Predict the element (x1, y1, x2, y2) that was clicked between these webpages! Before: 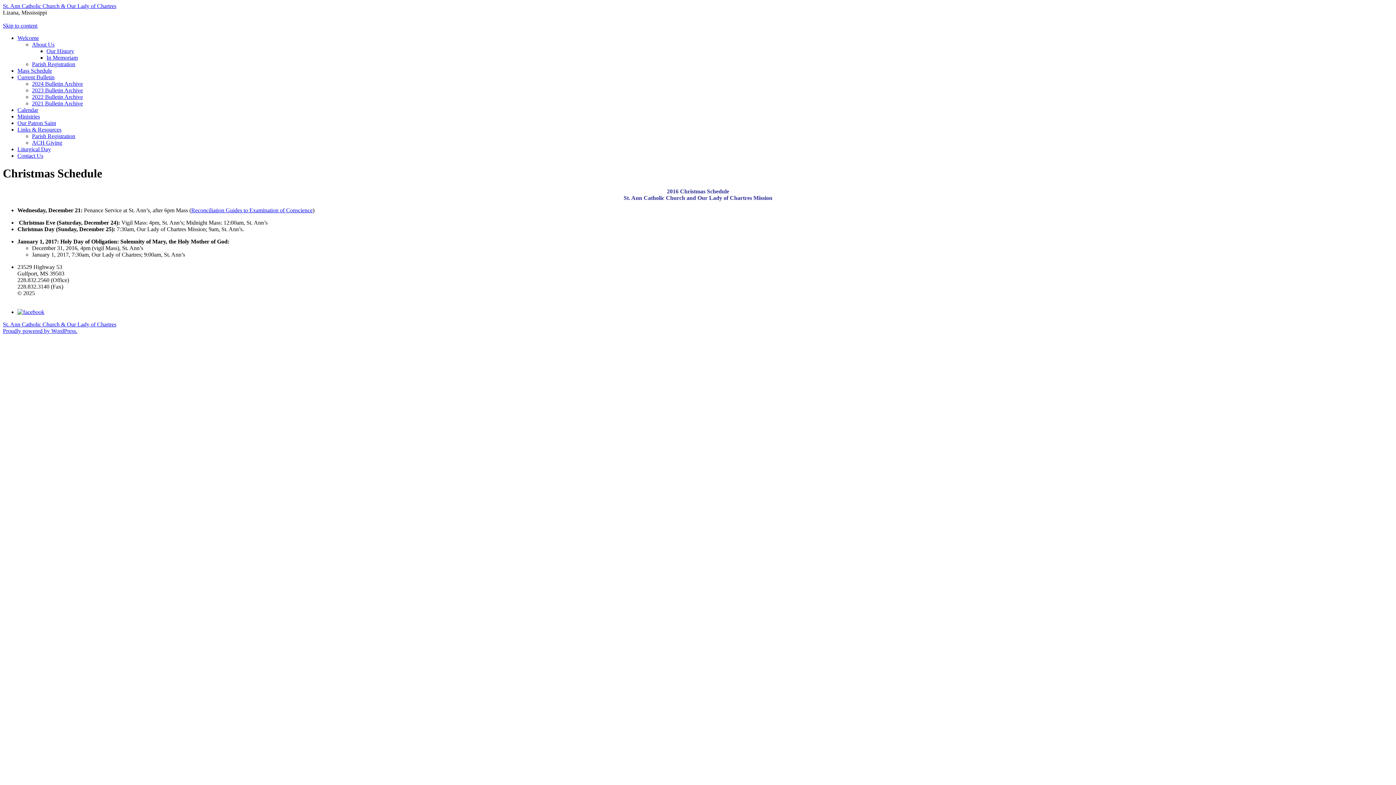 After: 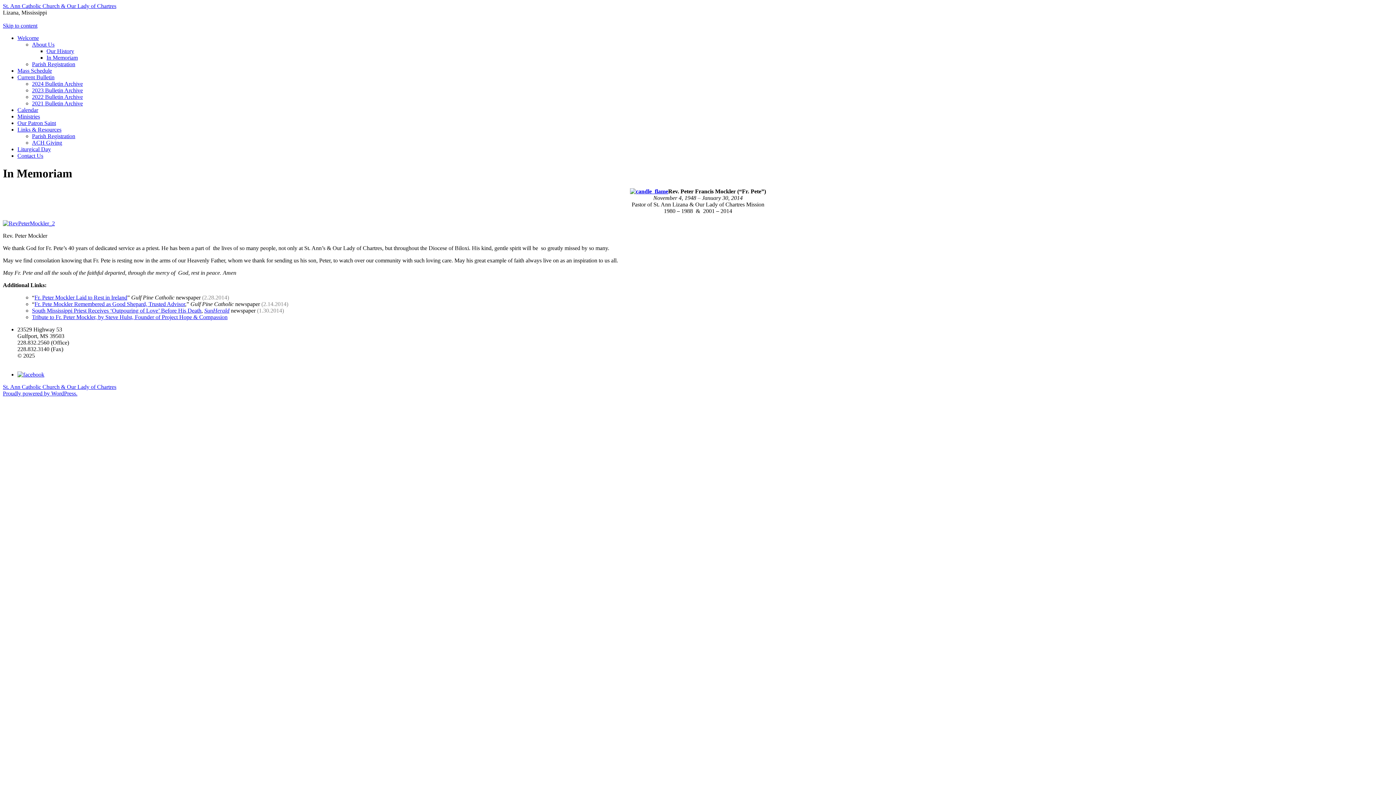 Action: label: In Memoriam bbox: (46, 54, 77, 60)